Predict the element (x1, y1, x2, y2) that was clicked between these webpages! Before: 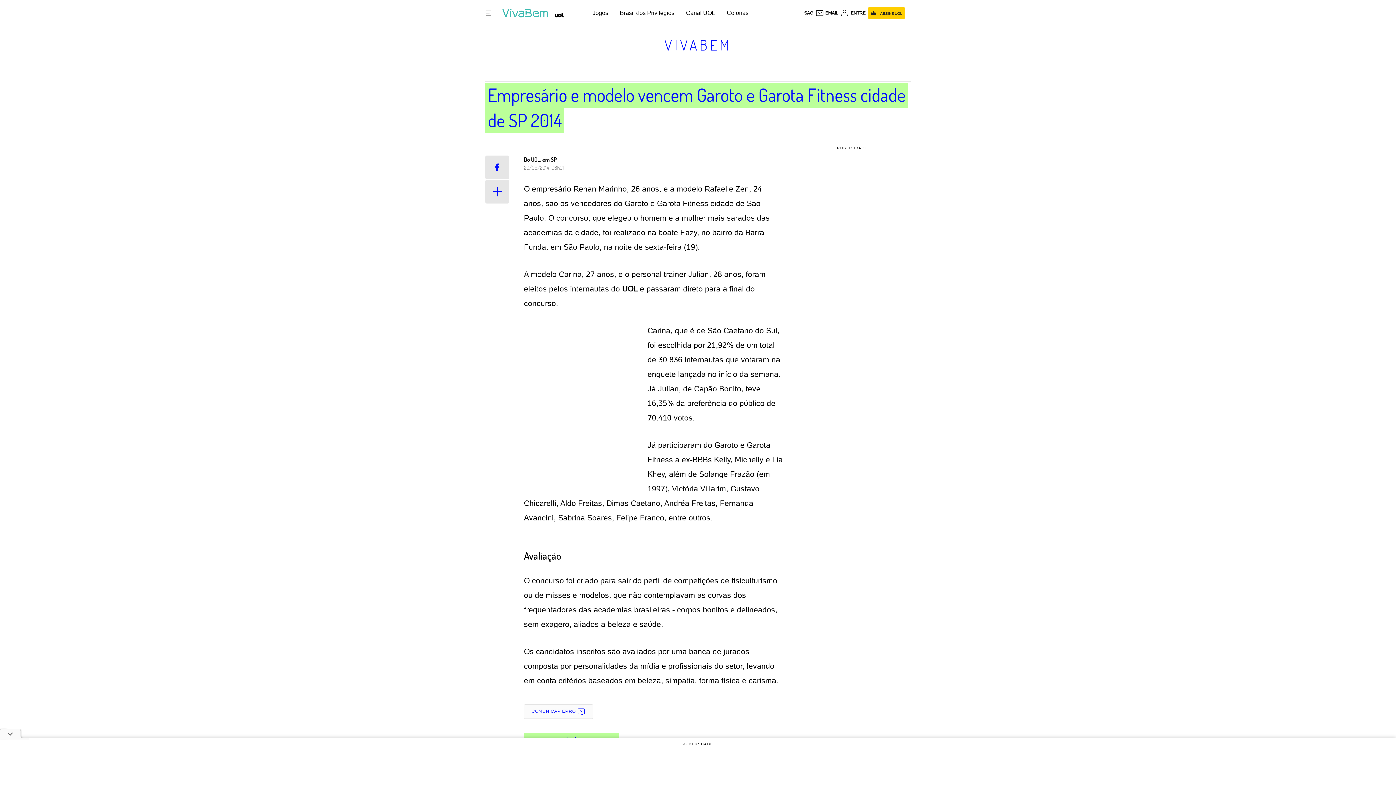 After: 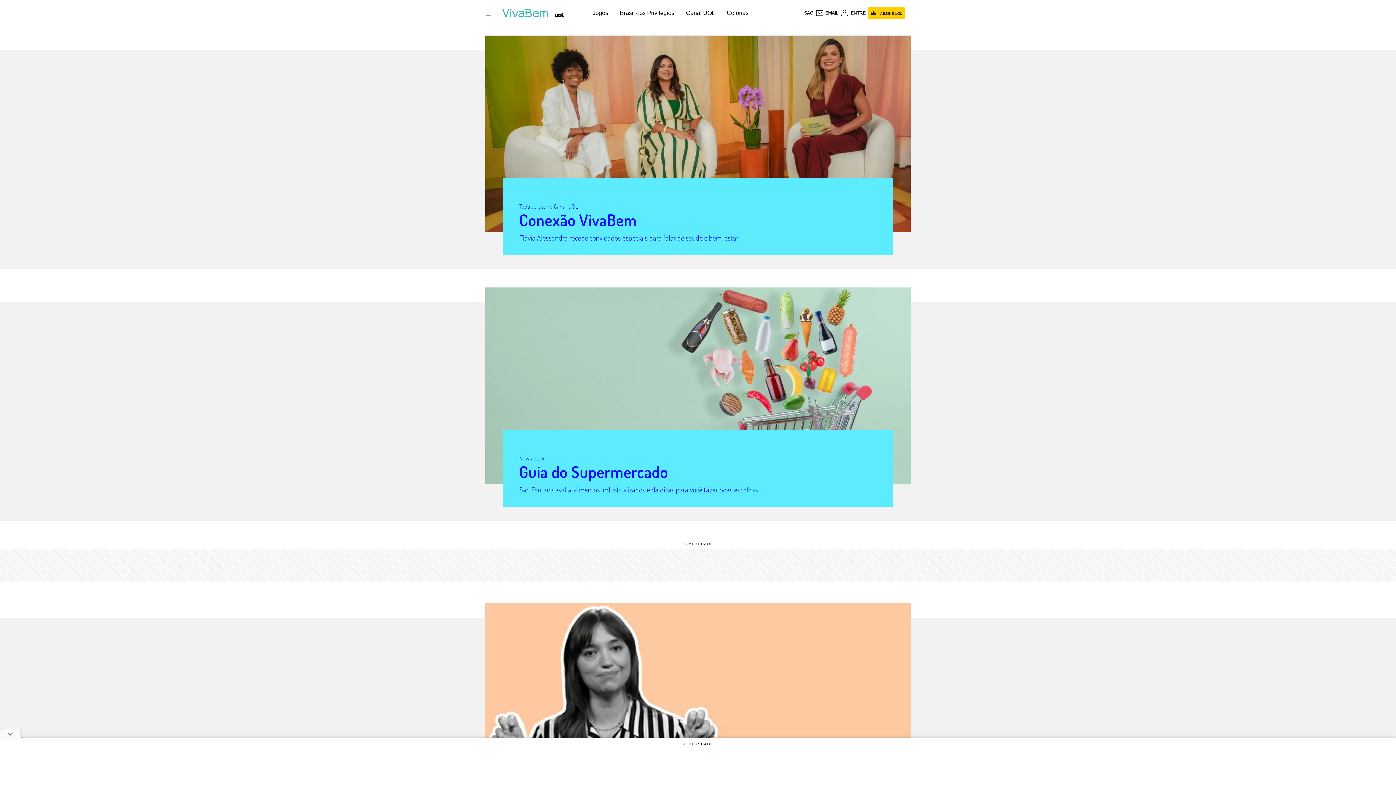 Action: bbox: (499, 8, 554, 17) label: VivaBem - Bem-estar, fitness, saúde, alimentação saudável e vida familiar - UOL